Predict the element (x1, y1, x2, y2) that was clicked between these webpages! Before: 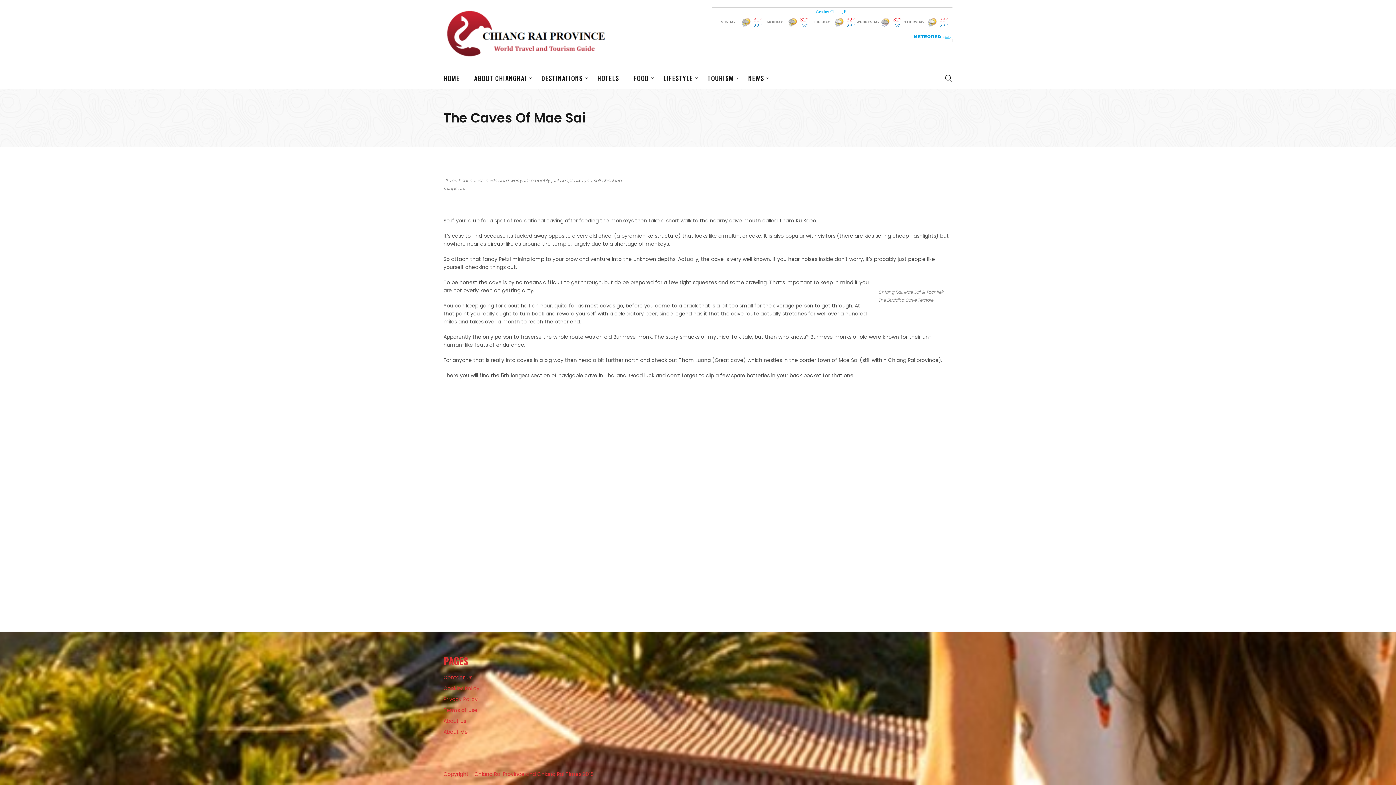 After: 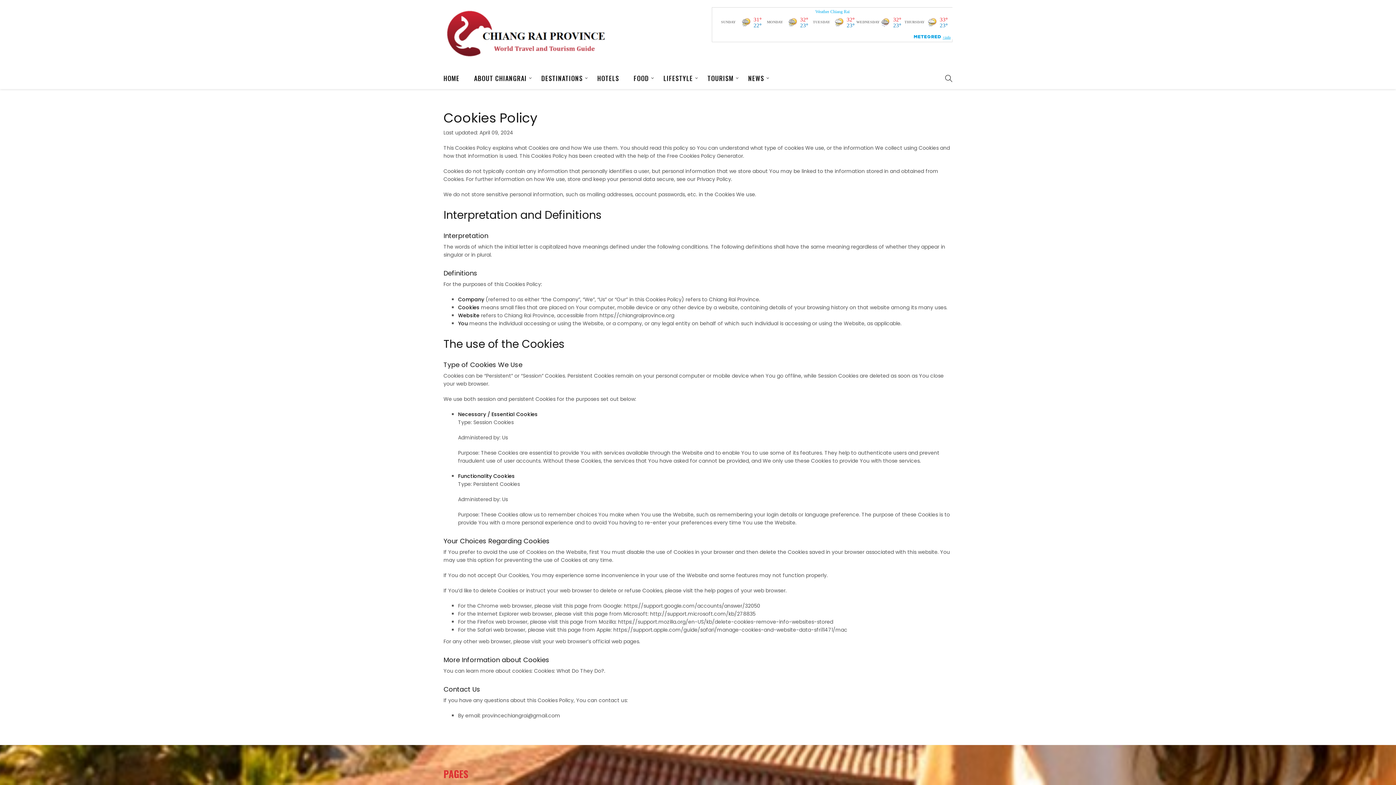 Action: bbox: (443, 685, 479, 692) label: Cookies Policy